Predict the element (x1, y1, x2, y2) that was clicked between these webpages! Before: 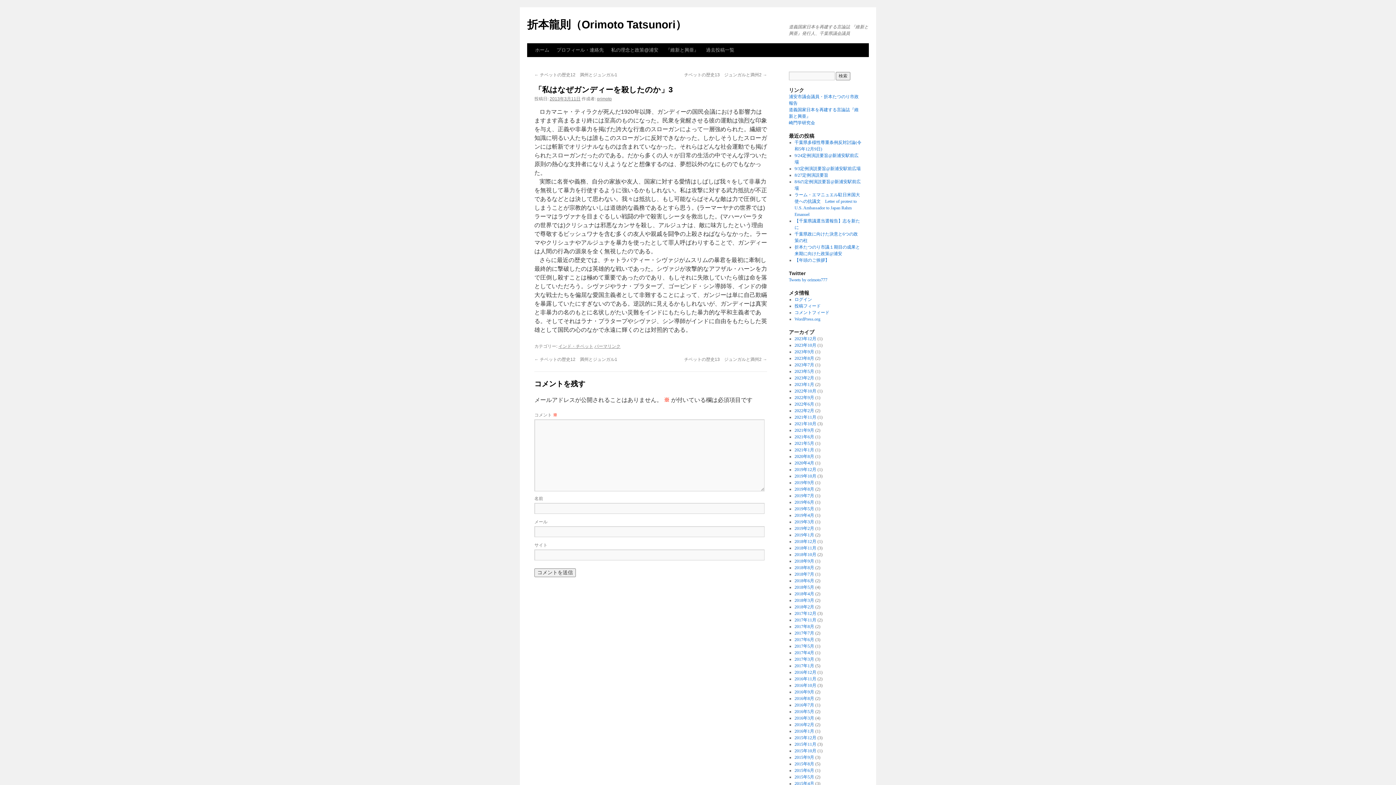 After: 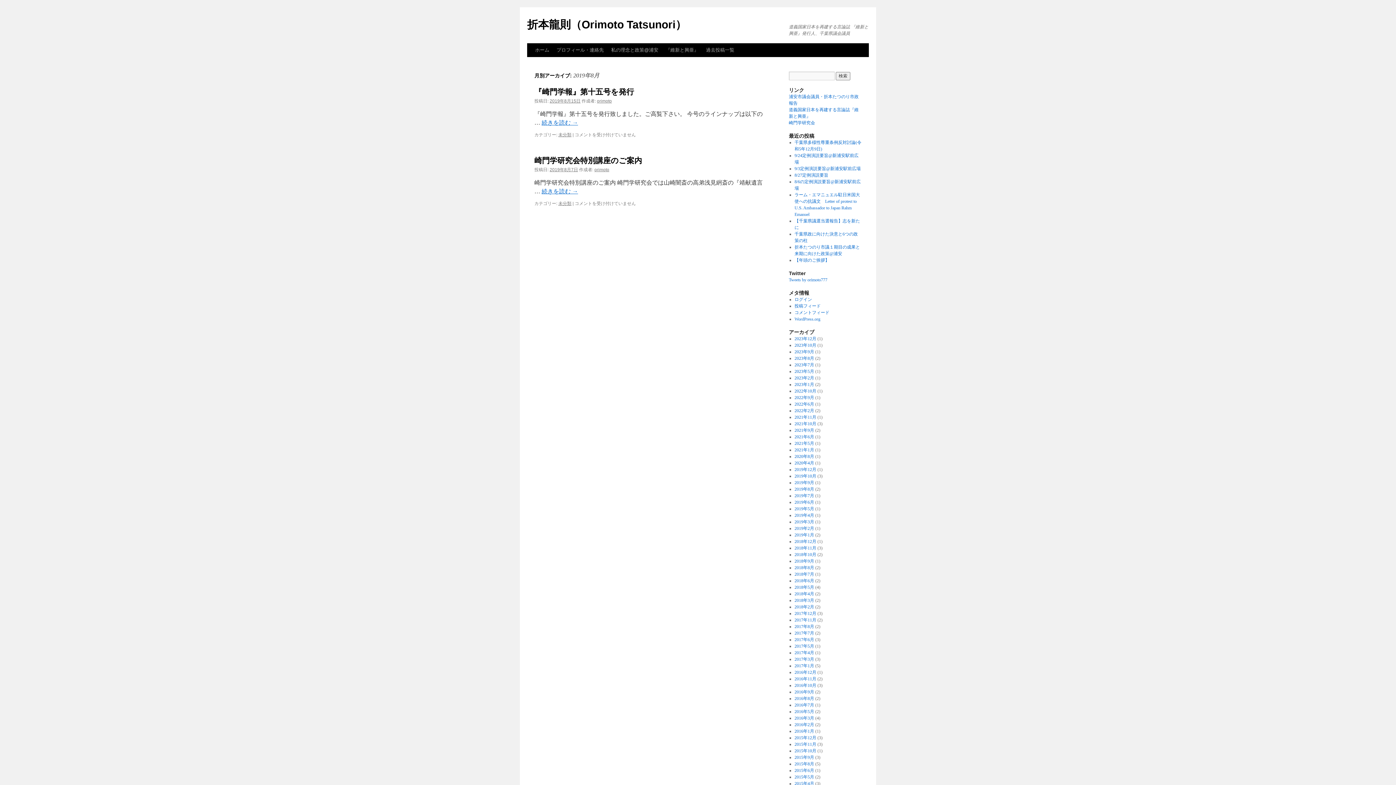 Action: label: 2019年8月 bbox: (794, 486, 814, 492)